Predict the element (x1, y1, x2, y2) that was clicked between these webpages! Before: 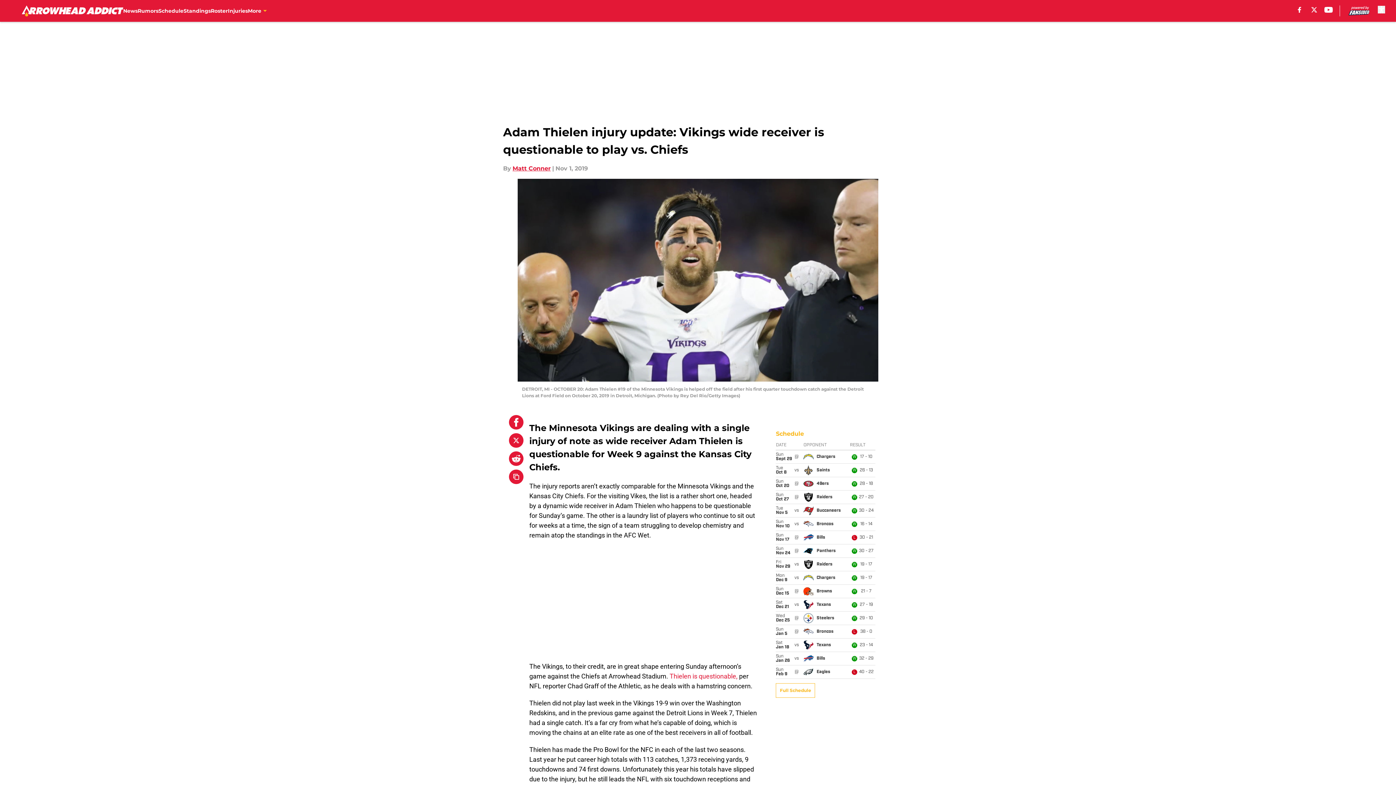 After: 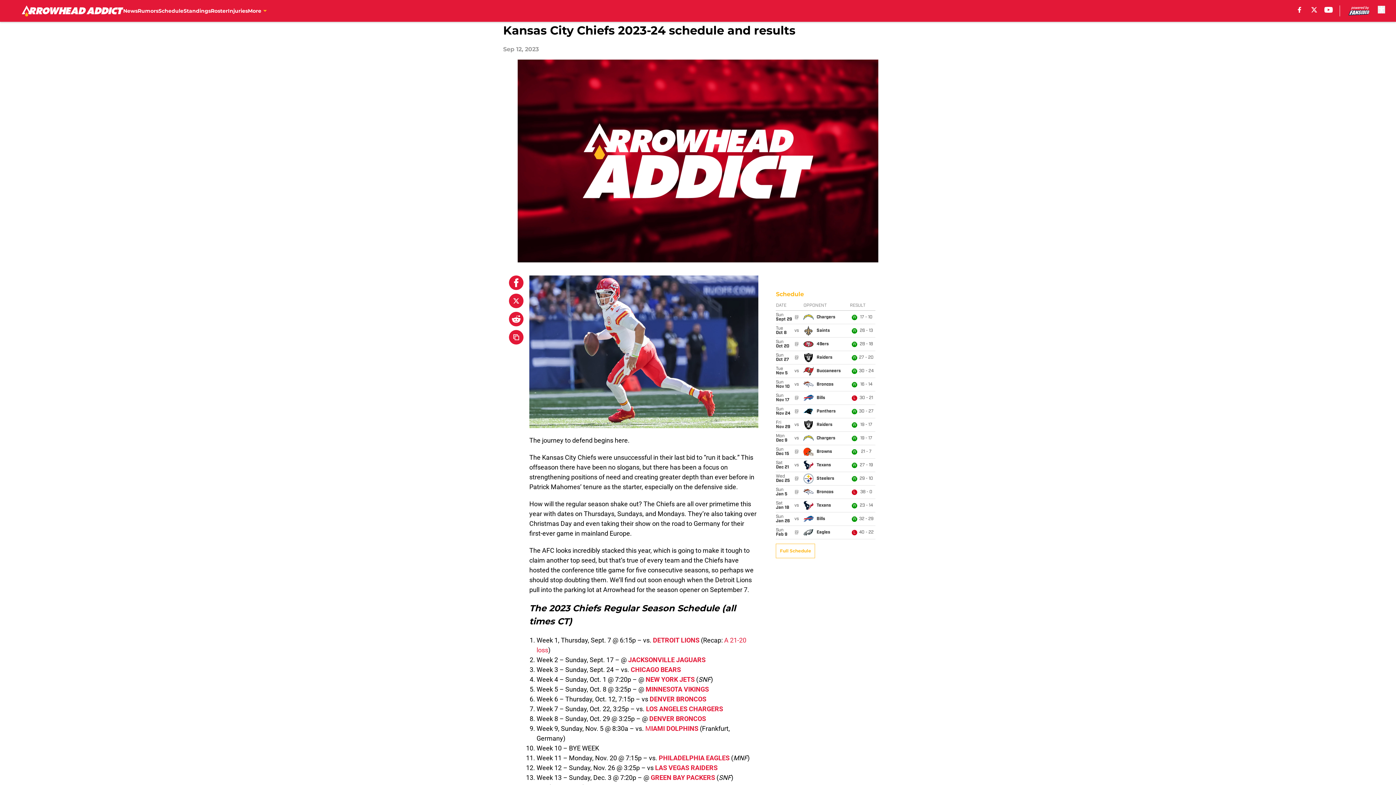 Action: label: Full Schedule bbox: (776, 683, 815, 698)